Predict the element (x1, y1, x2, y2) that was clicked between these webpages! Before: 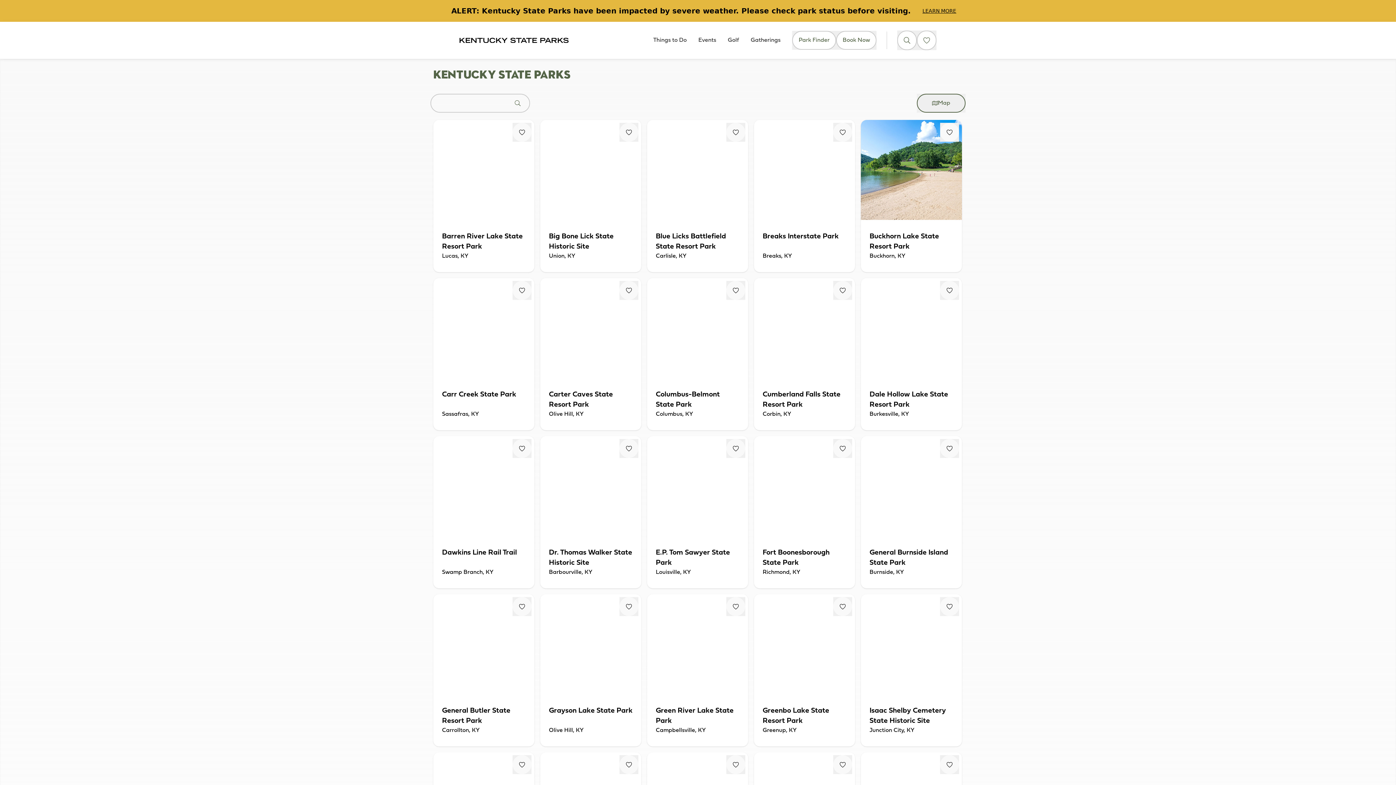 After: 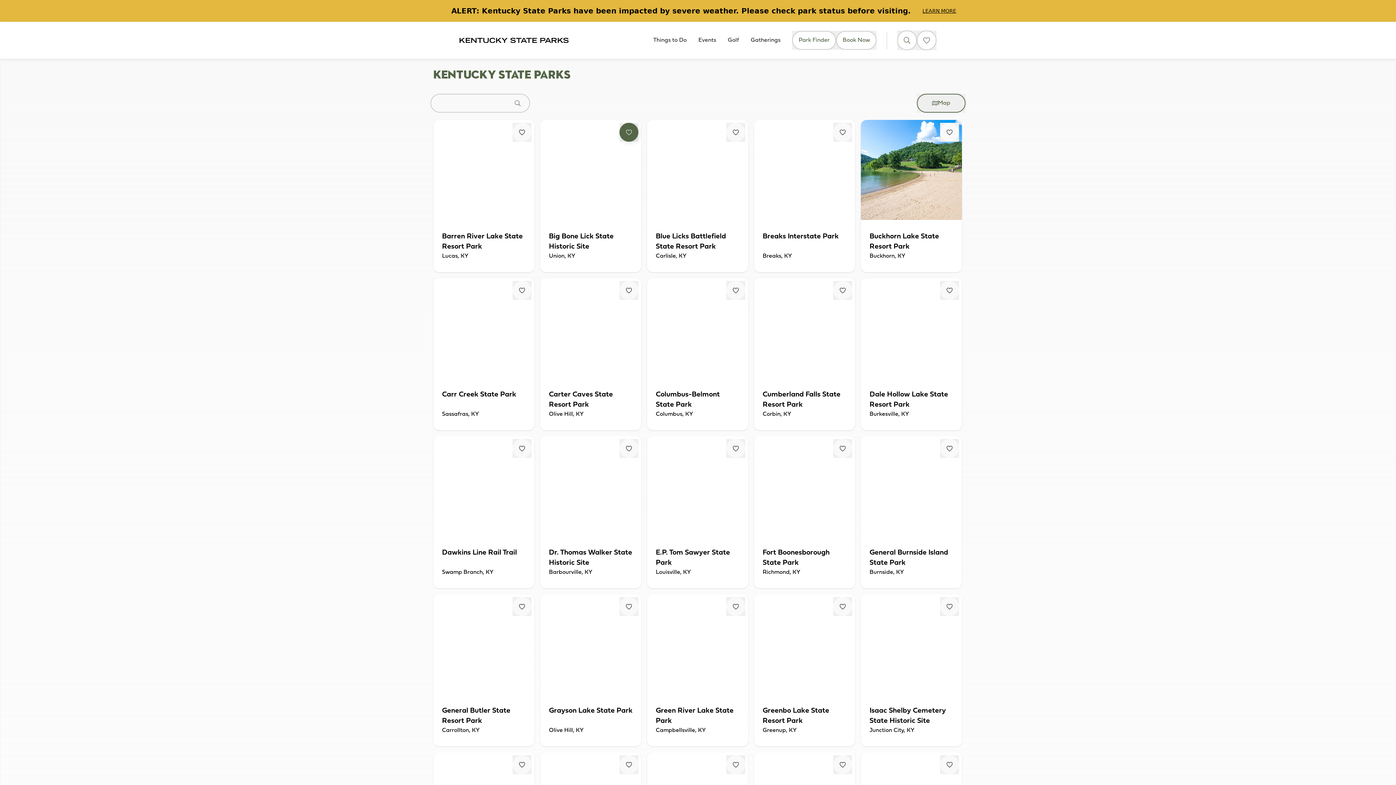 Action: bbox: (619, 122, 638, 141) label: Fav Button